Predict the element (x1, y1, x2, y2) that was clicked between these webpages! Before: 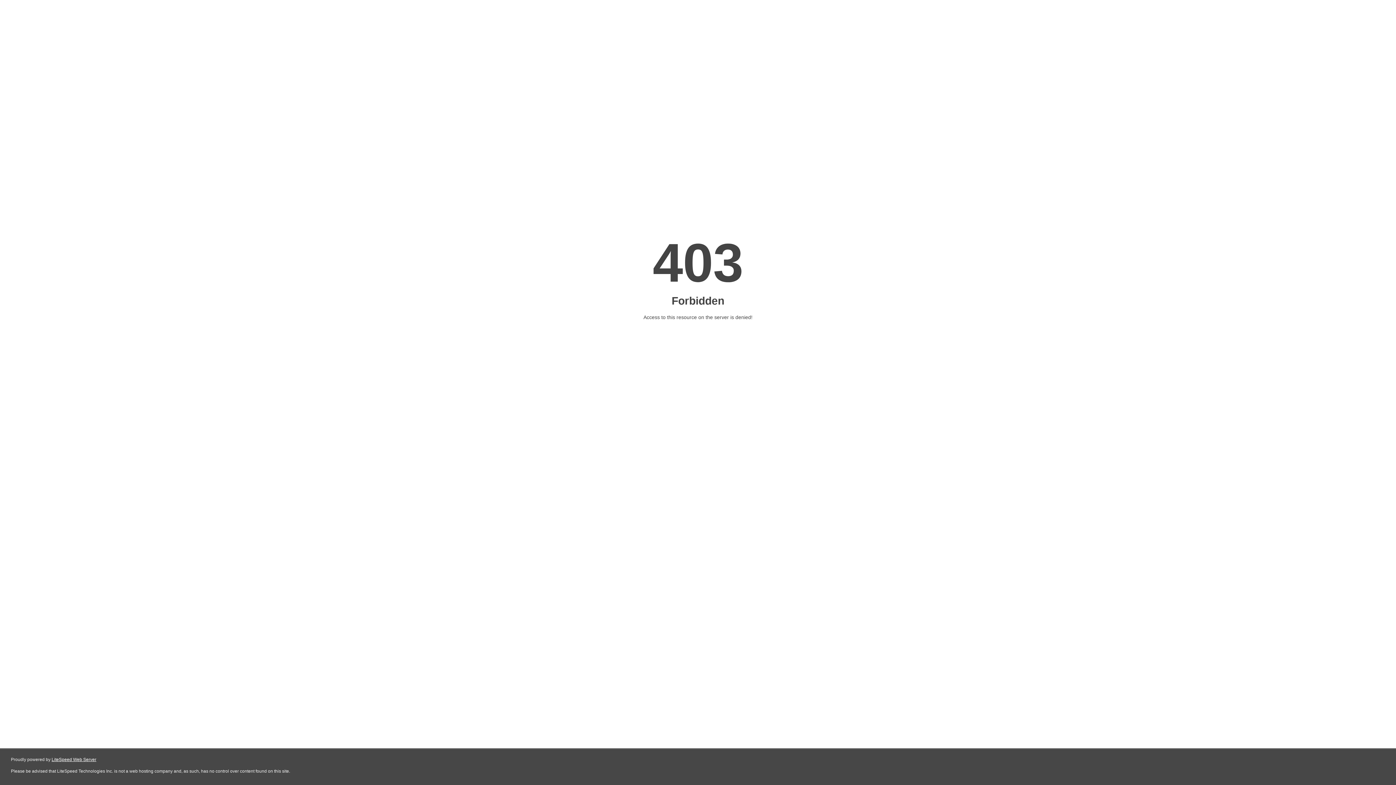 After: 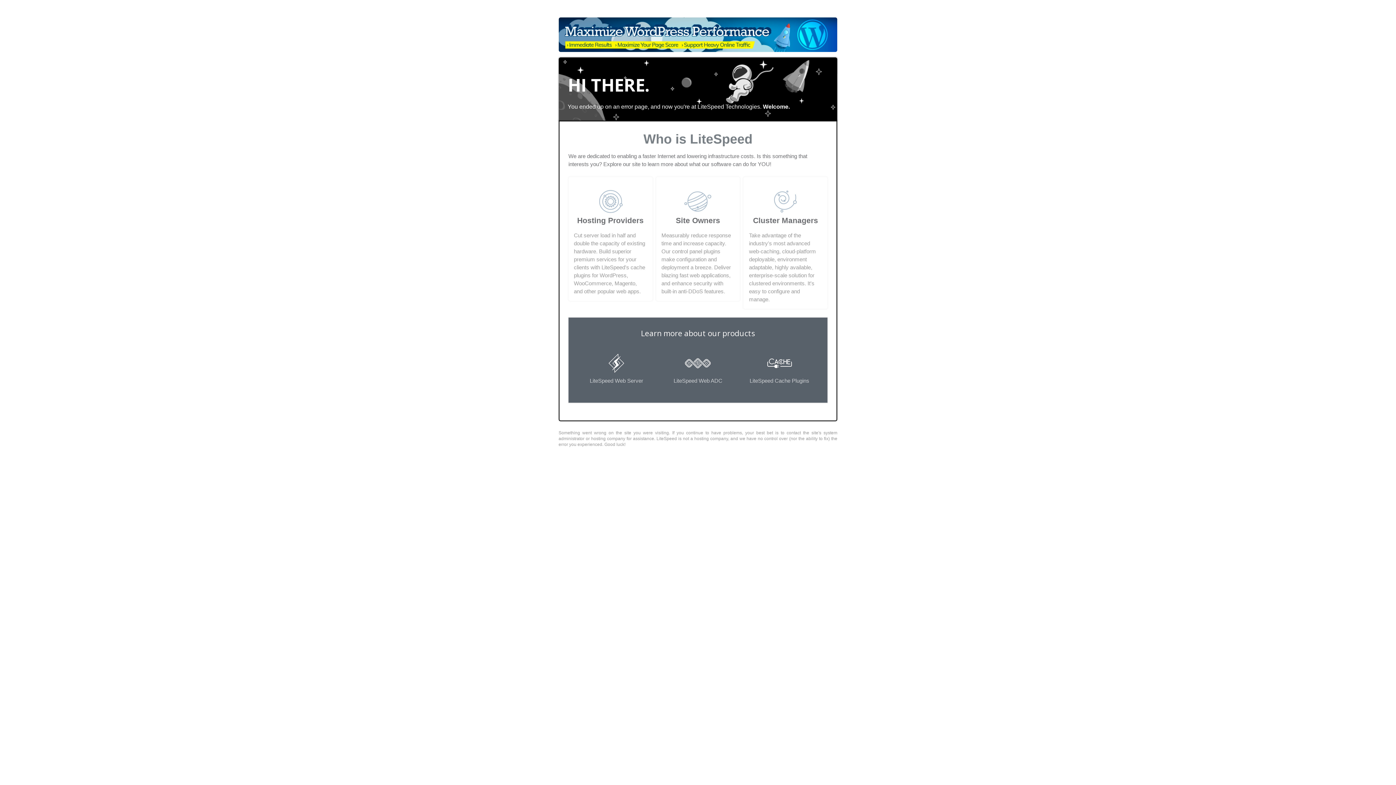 Action: label: LiteSpeed Web Server bbox: (51, 757, 96, 762)